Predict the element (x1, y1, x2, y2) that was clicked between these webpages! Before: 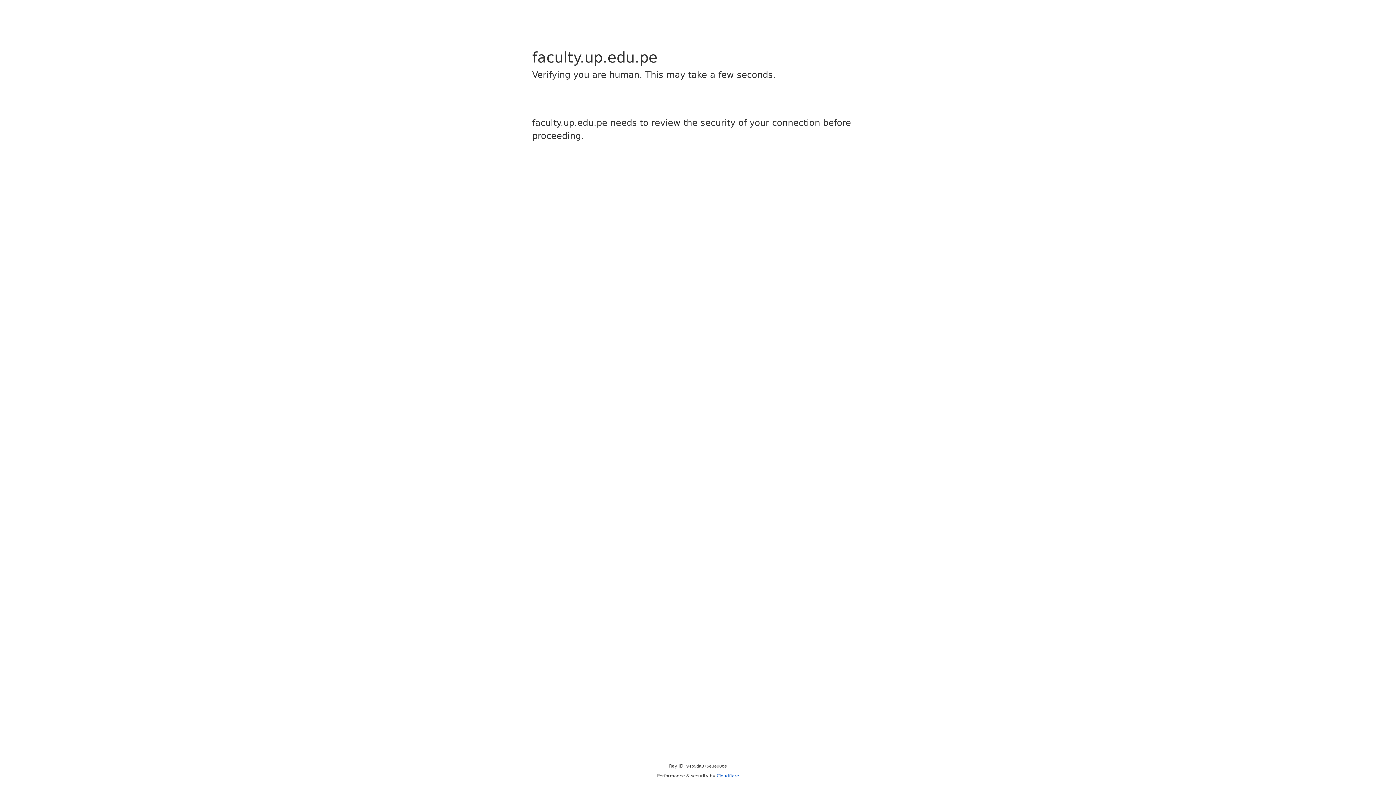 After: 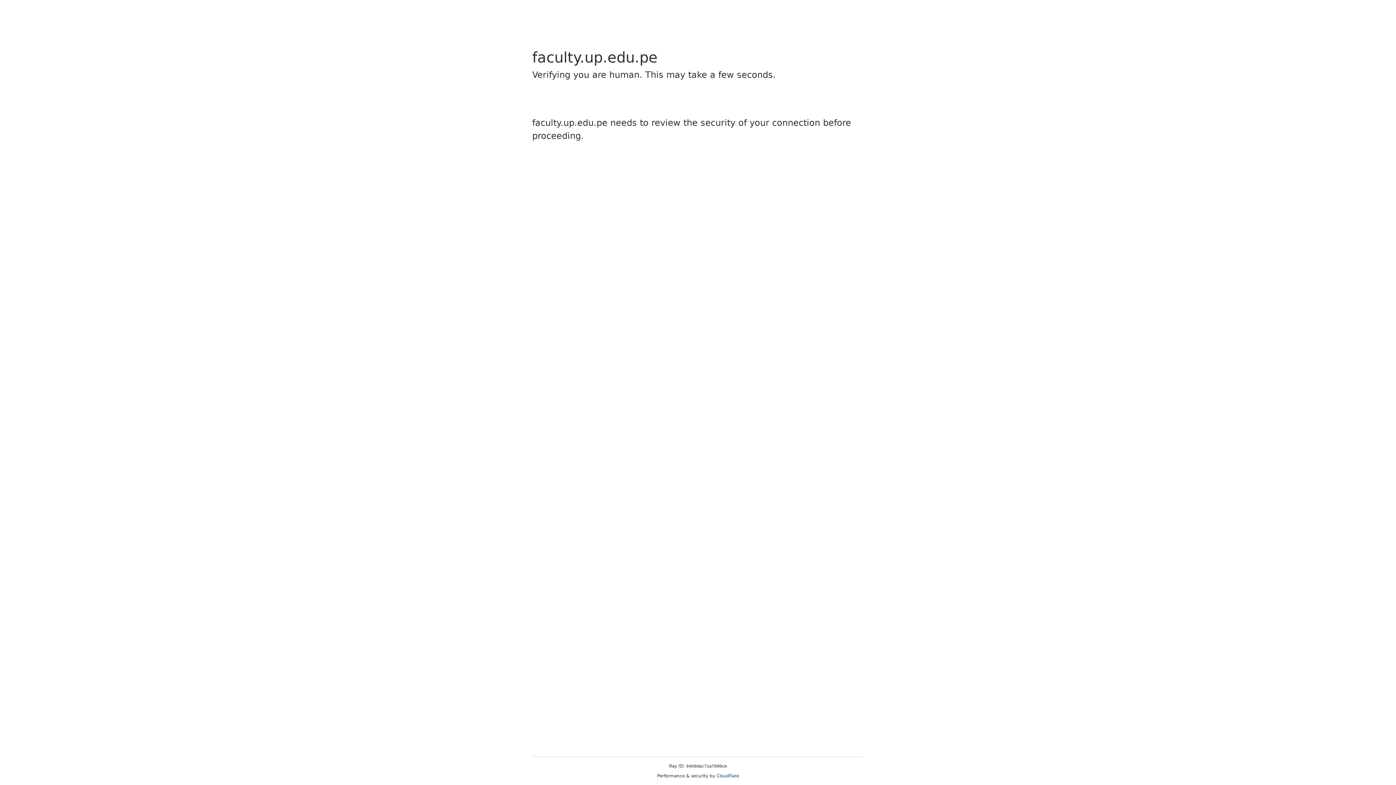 Action: label: Cloudflare bbox: (716, 773, 739, 778)